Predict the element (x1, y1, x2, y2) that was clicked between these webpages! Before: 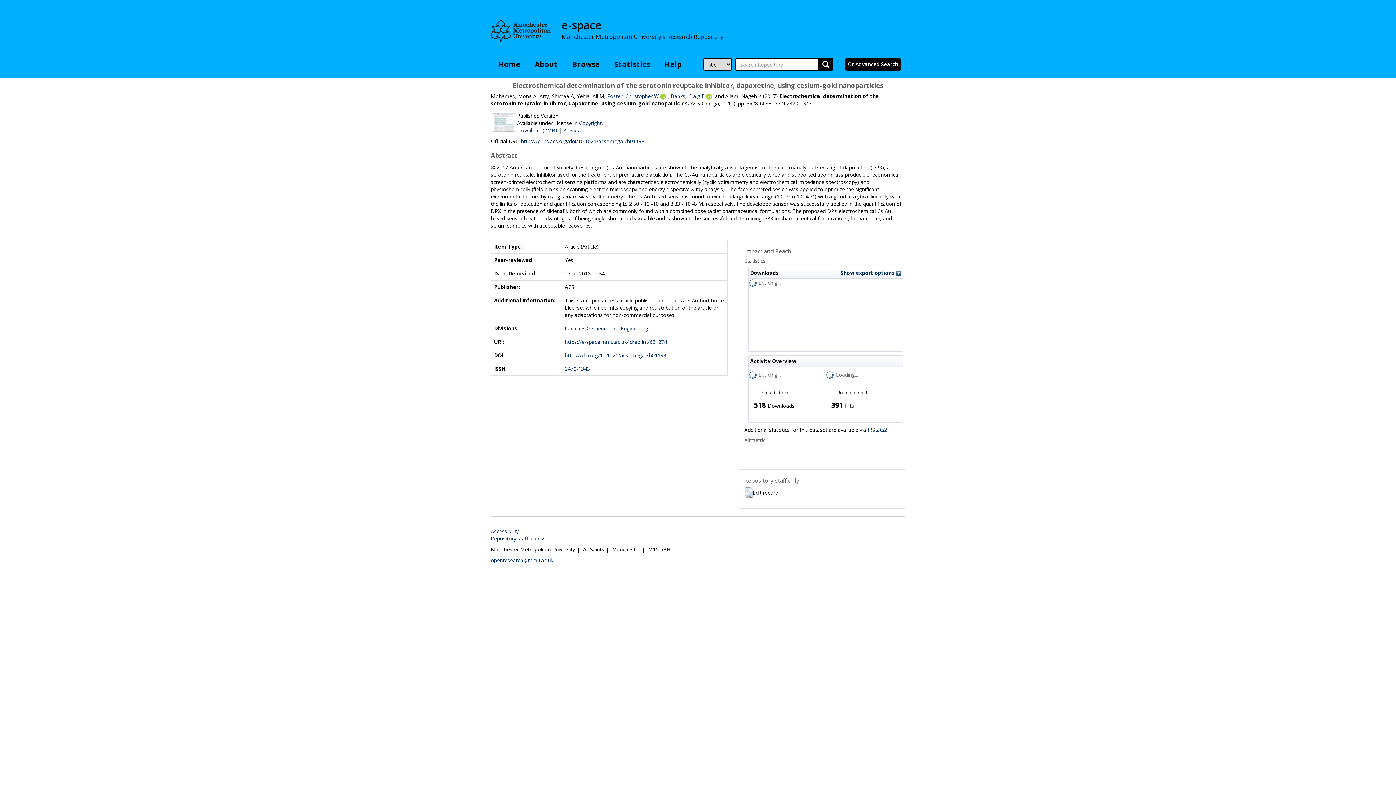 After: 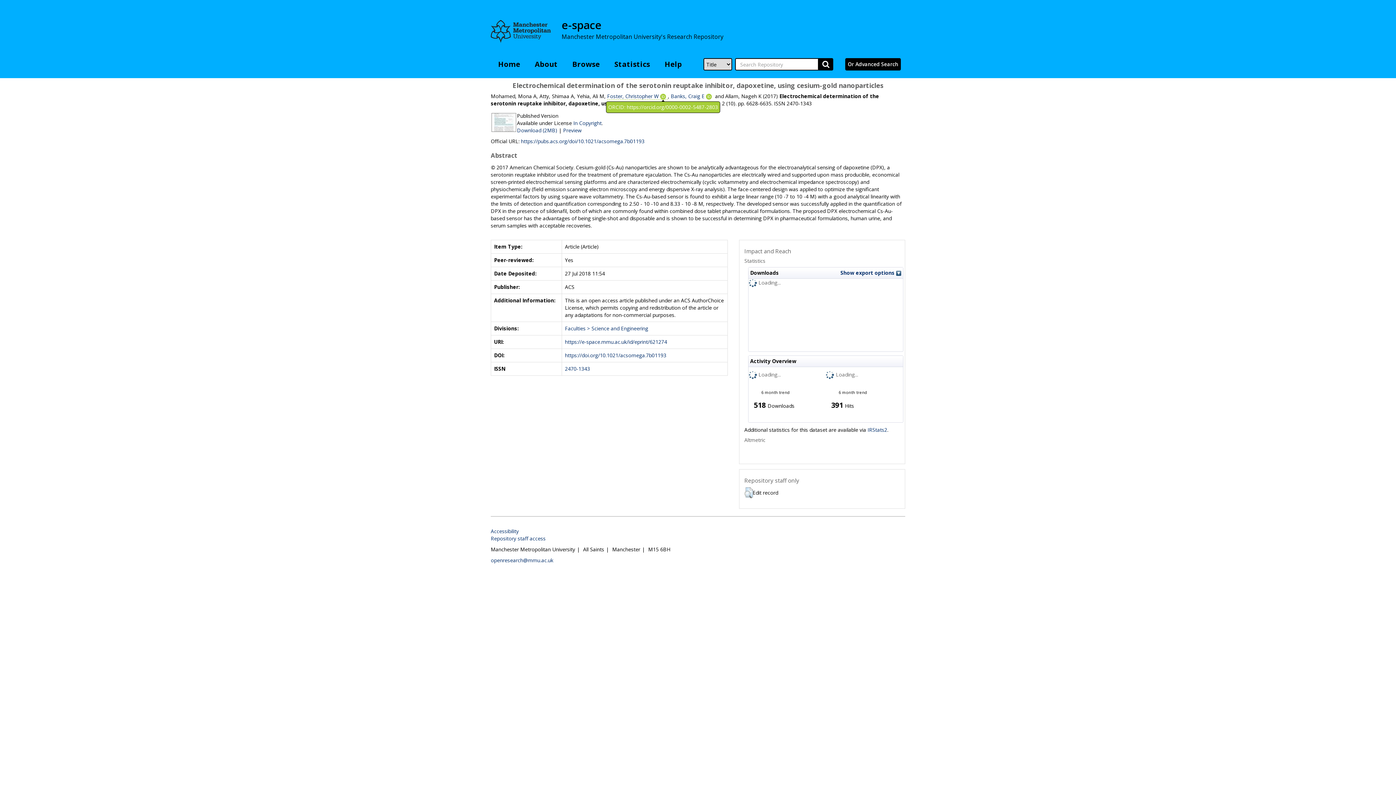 Action: bbox: (660, 92, 668, 99)